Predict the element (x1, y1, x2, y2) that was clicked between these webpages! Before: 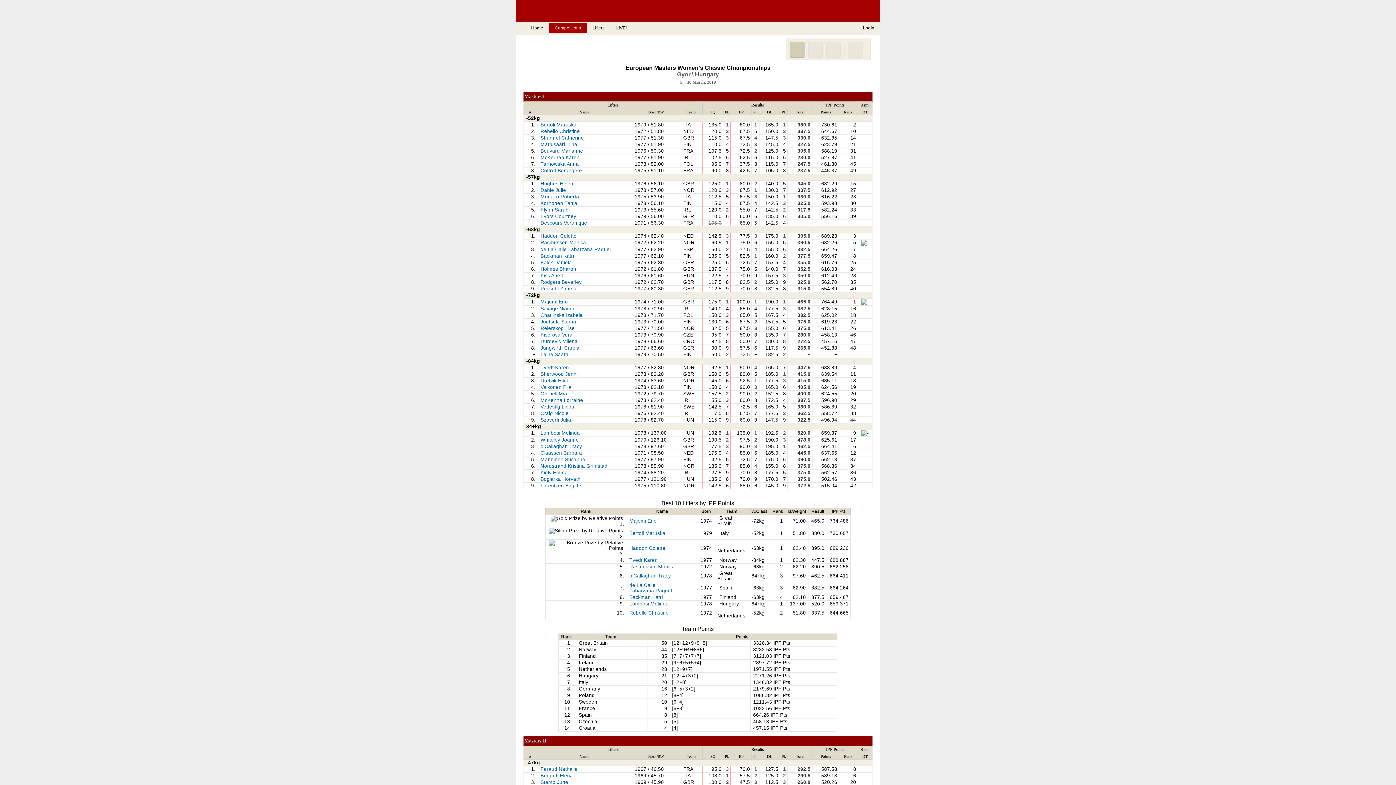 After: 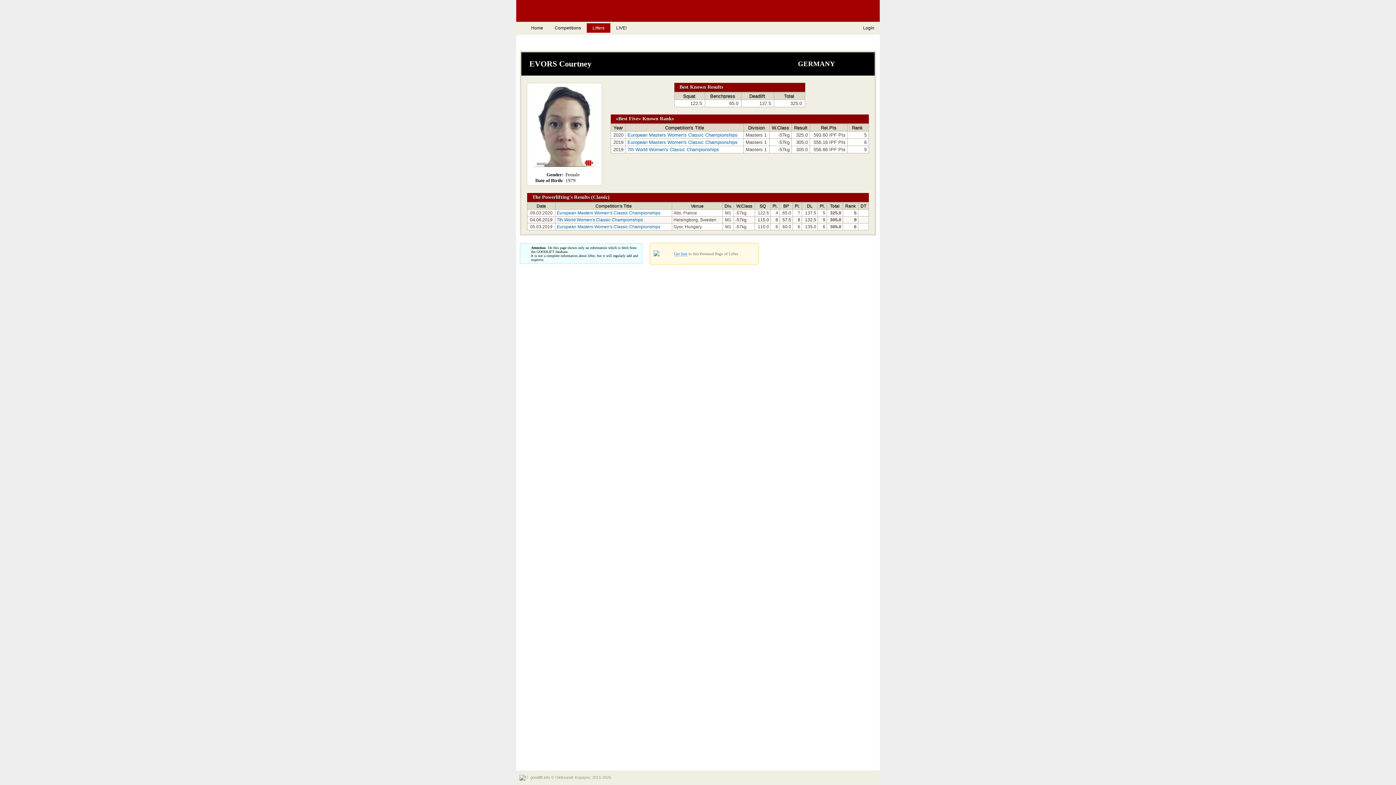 Action: label: Evors Courtney bbox: (540, 213, 576, 219)